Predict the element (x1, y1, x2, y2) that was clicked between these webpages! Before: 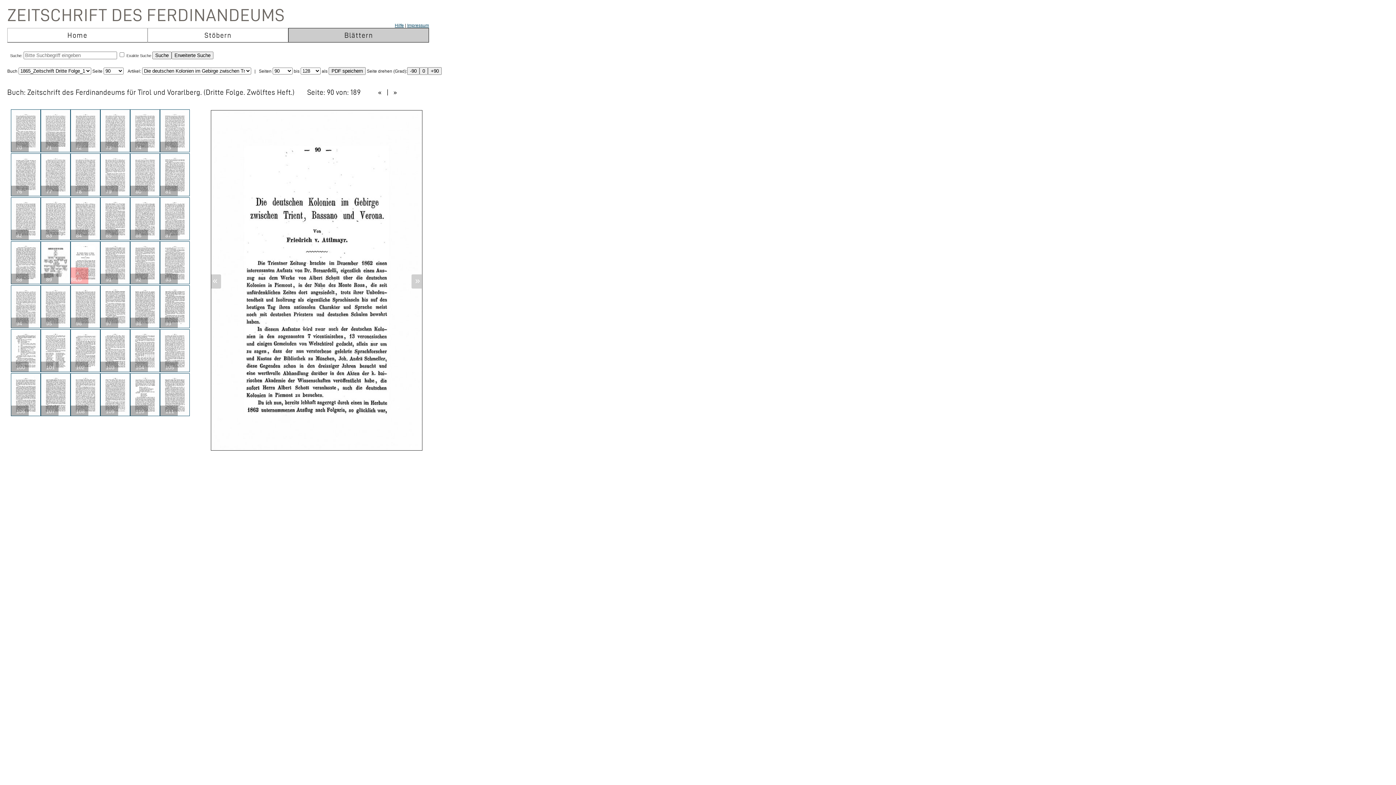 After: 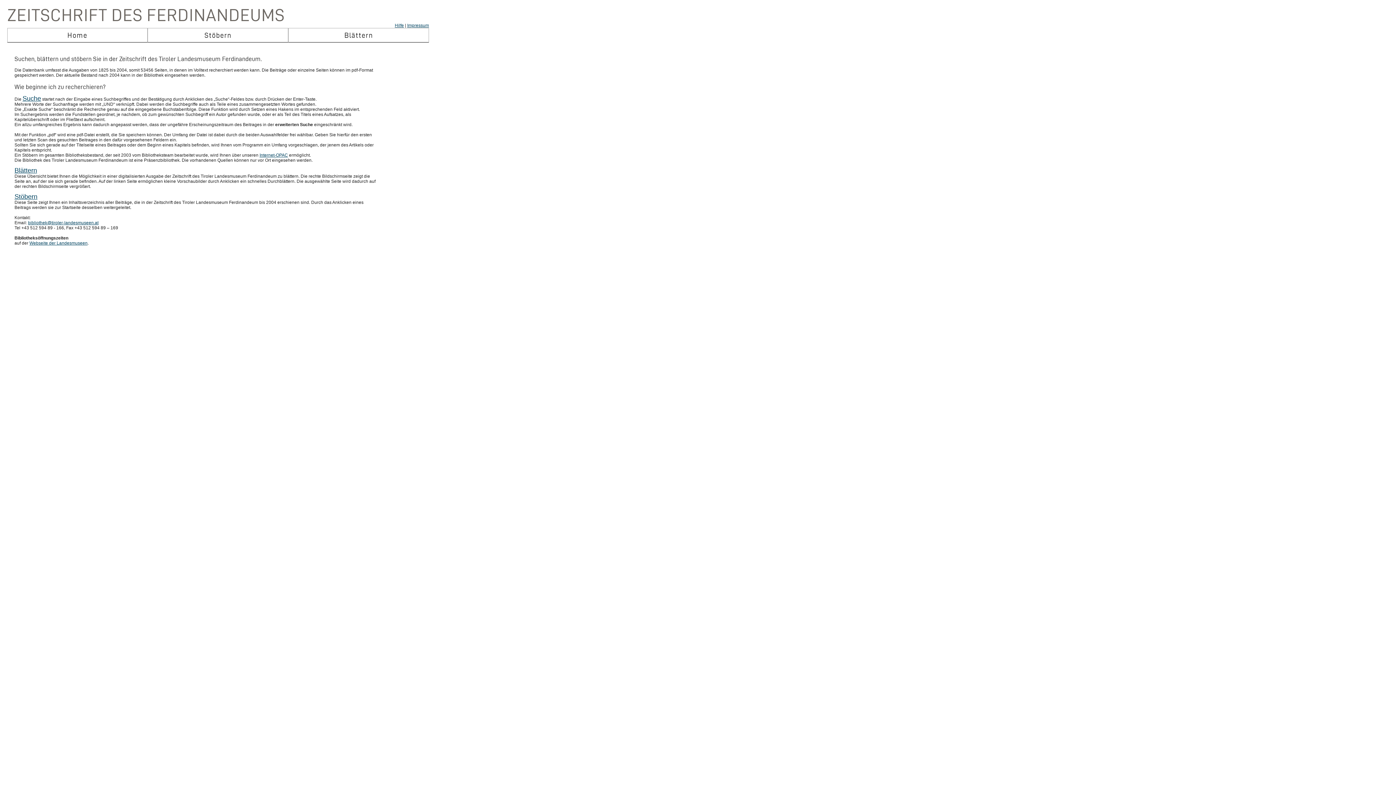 Action: label: Hilfe bbox: (394, 22, 404, 28)